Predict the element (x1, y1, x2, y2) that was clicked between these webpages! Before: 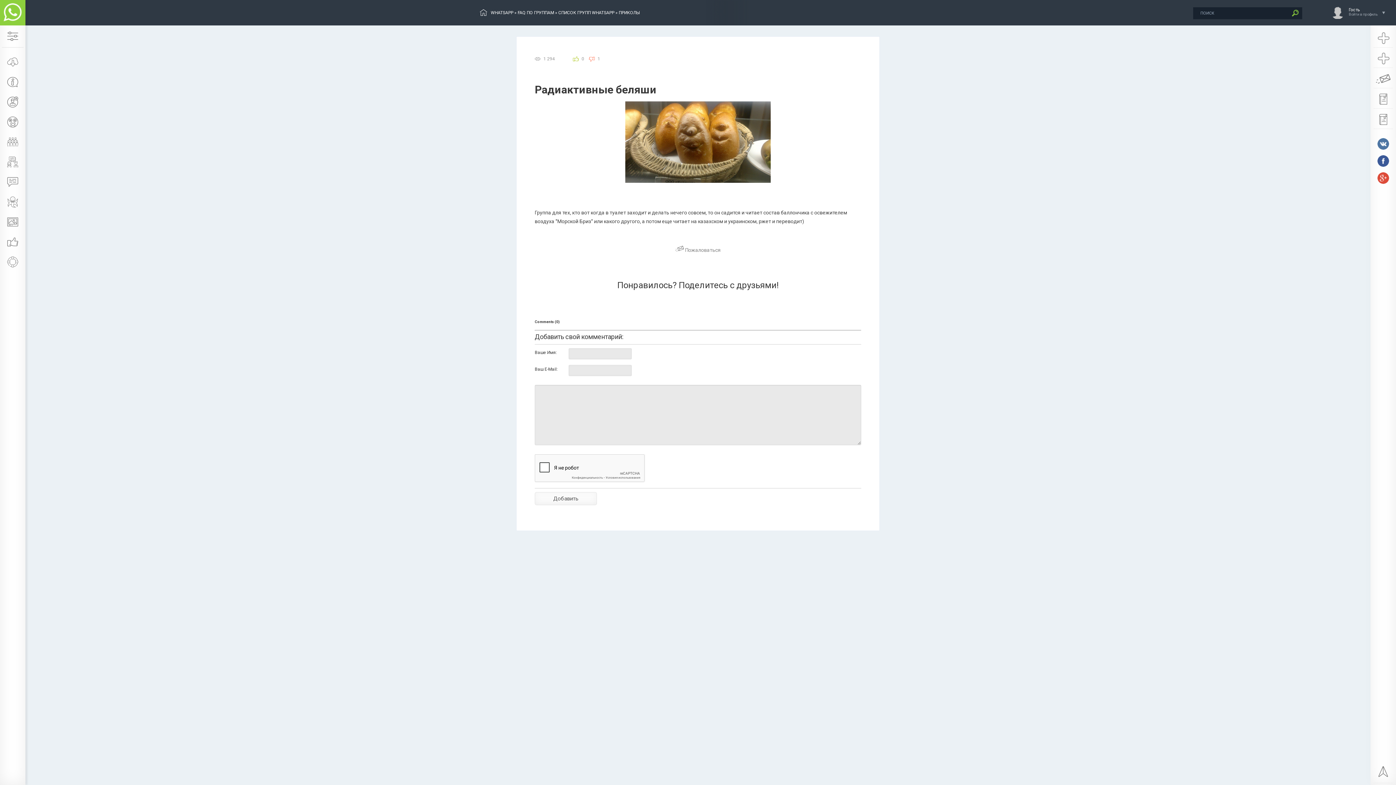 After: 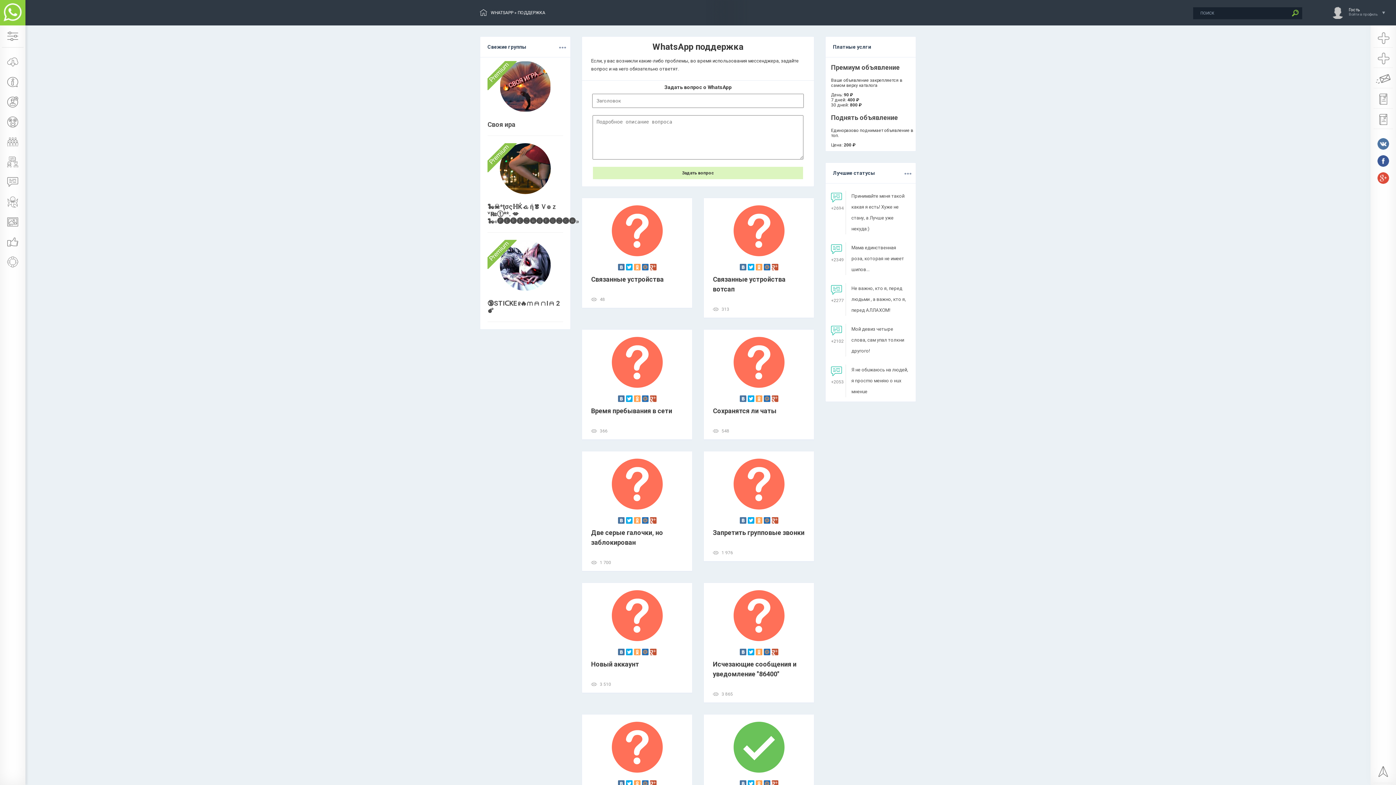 Action: bbox: (0, 253, 25, 271)